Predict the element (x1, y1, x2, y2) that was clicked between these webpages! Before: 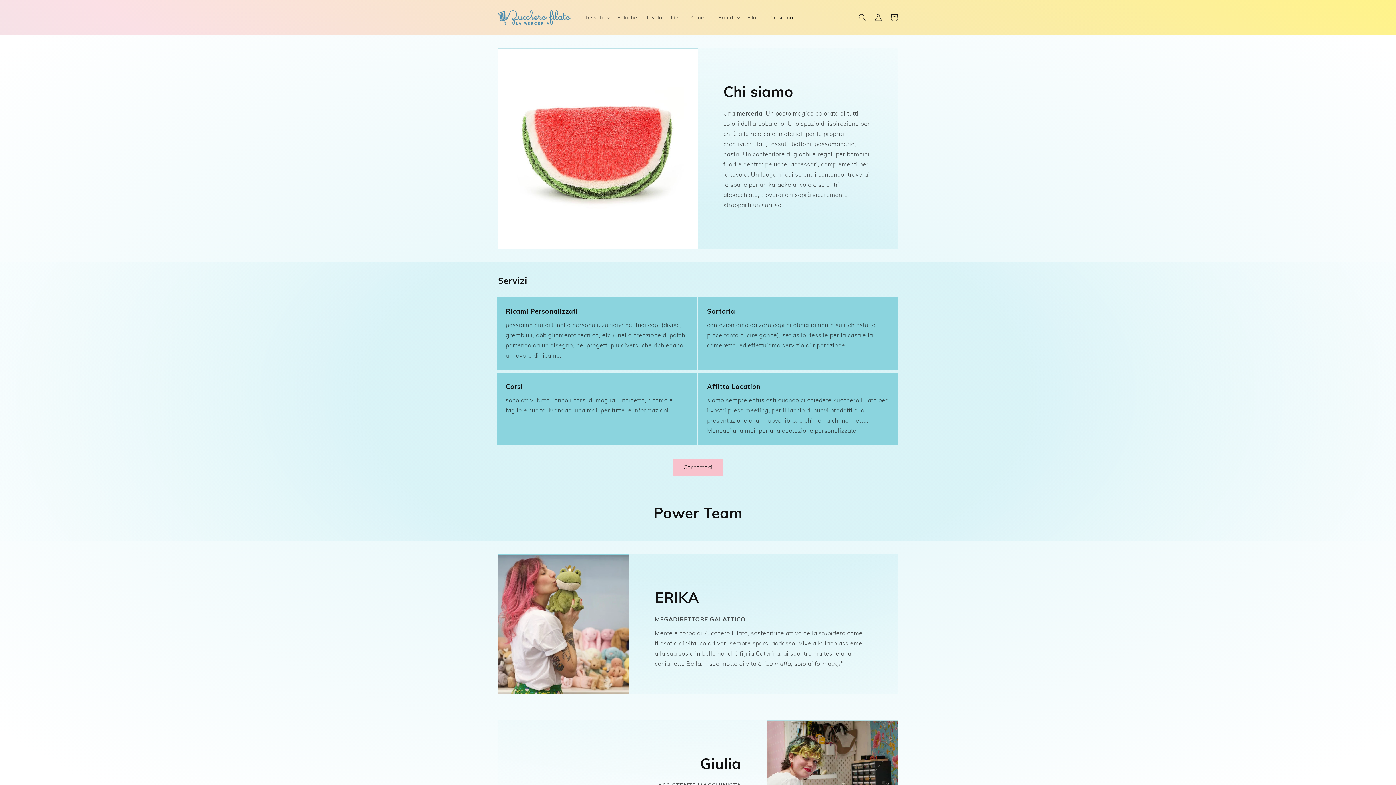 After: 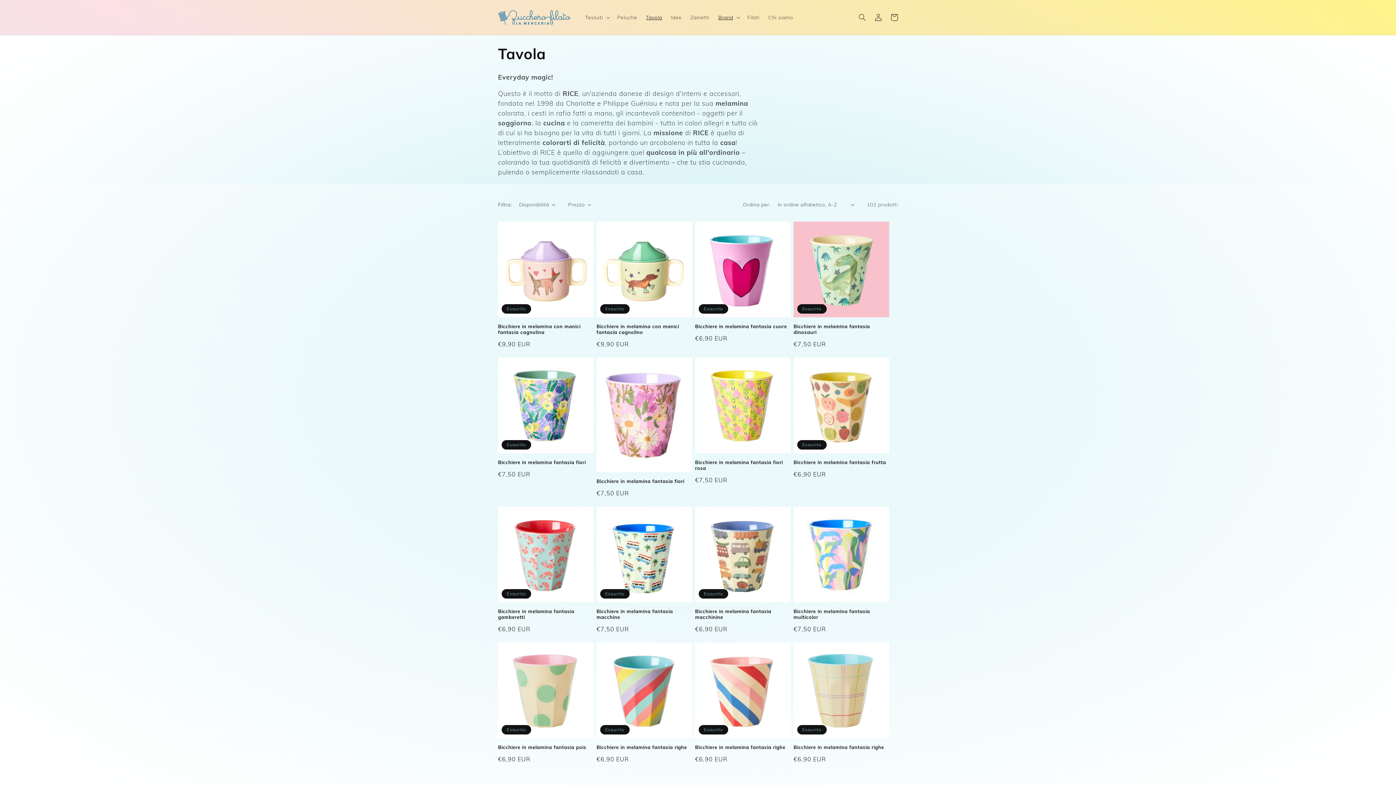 Action: label: Tavola bbox: (641, 9, 666, 25)